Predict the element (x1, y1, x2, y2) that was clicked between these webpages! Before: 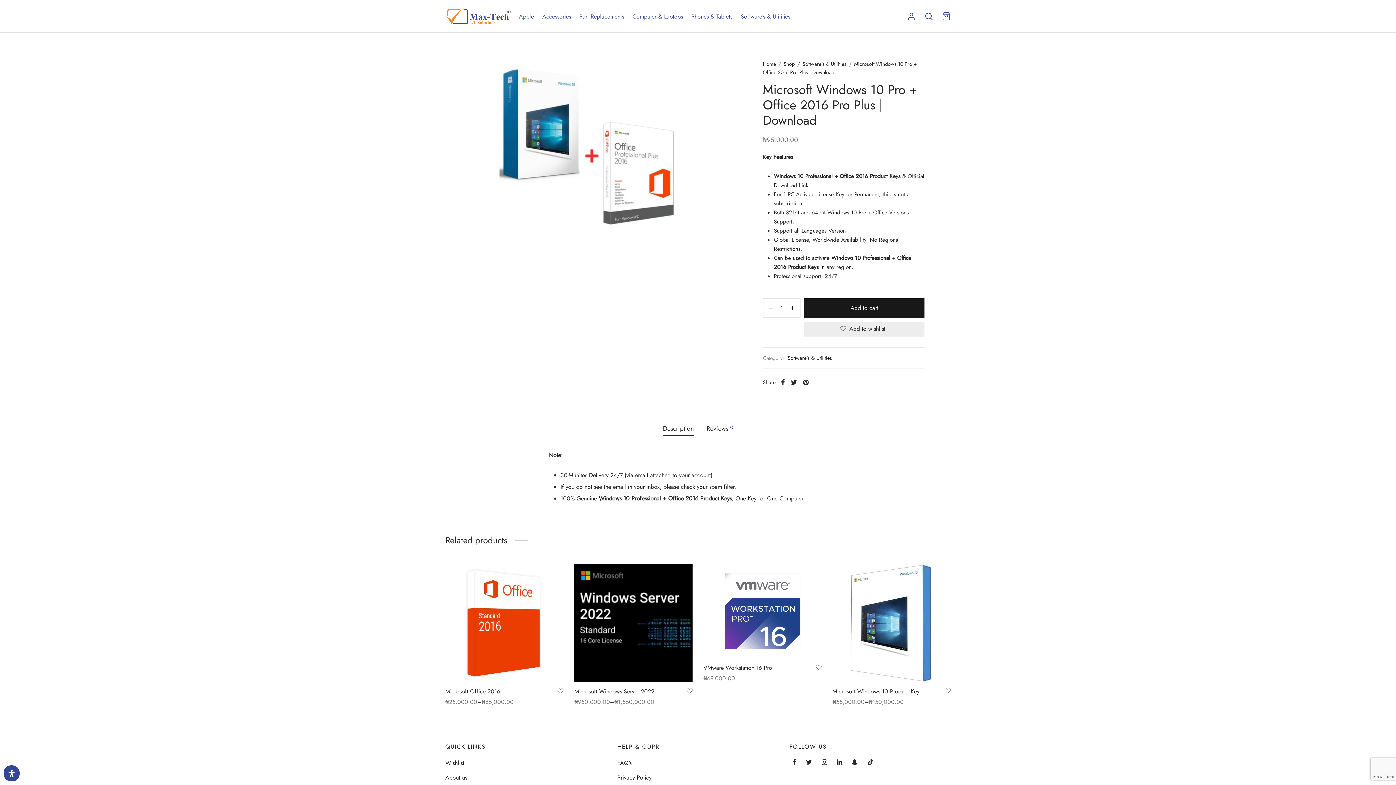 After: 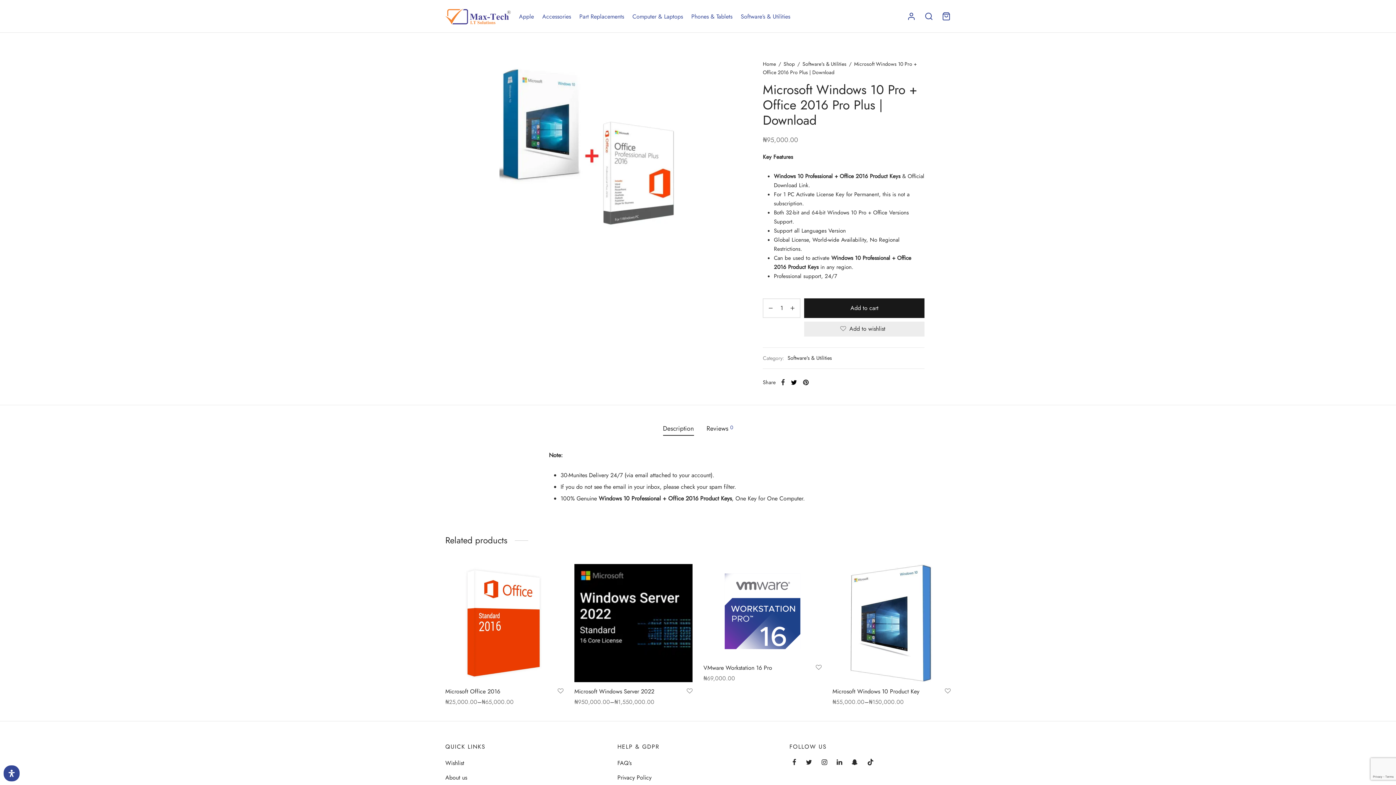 Action: bbox: (788, 376, 800, 388)